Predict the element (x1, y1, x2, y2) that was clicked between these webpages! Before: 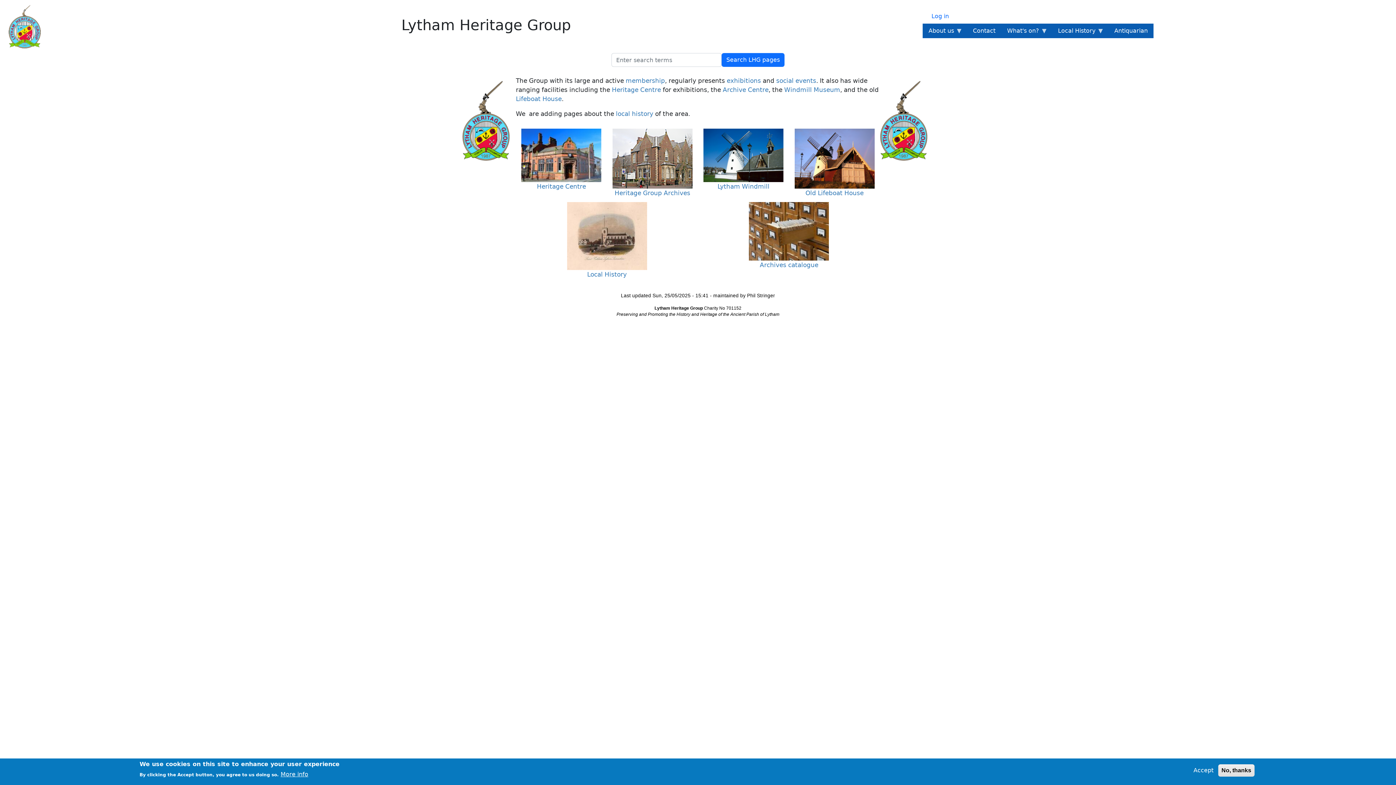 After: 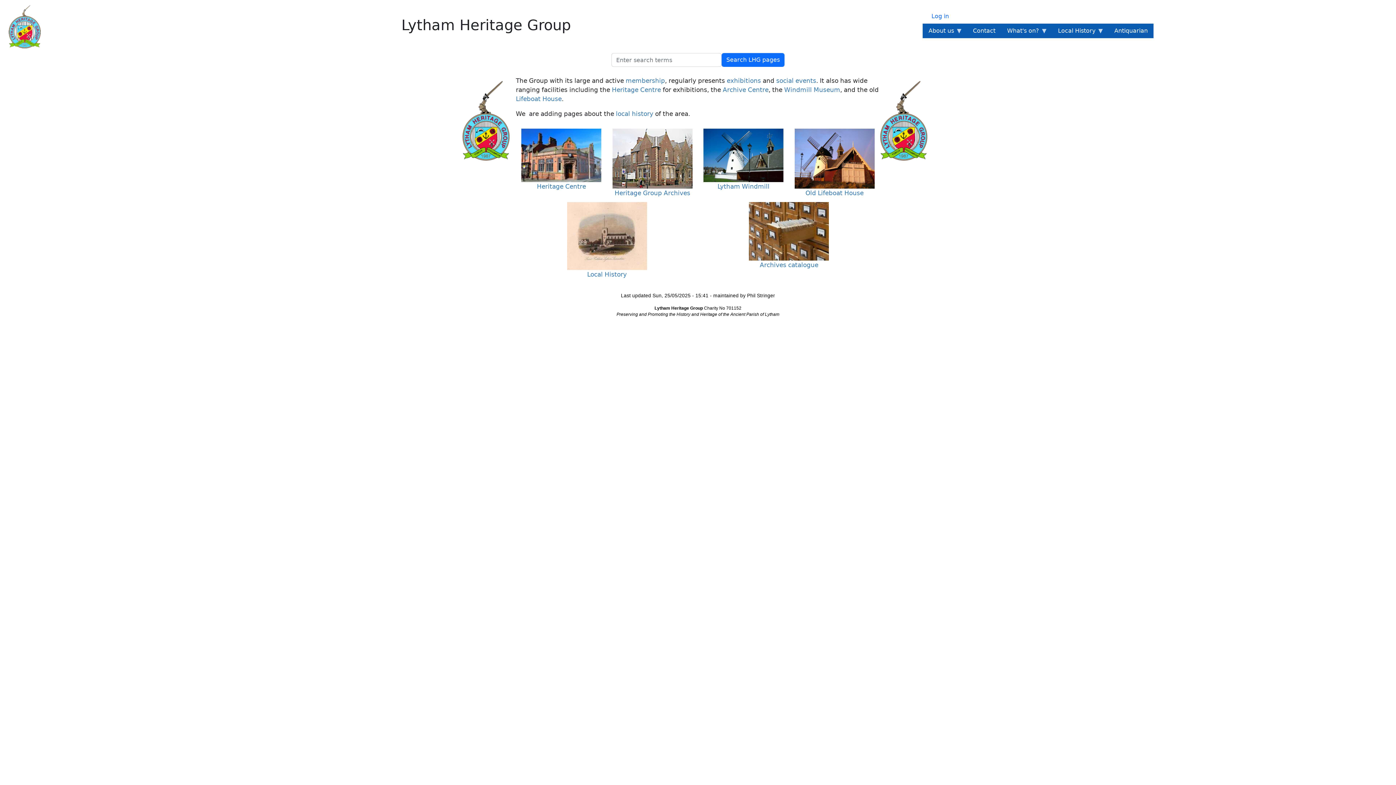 Action: bbox: (1190, 766, 1216, 775) label: Accept